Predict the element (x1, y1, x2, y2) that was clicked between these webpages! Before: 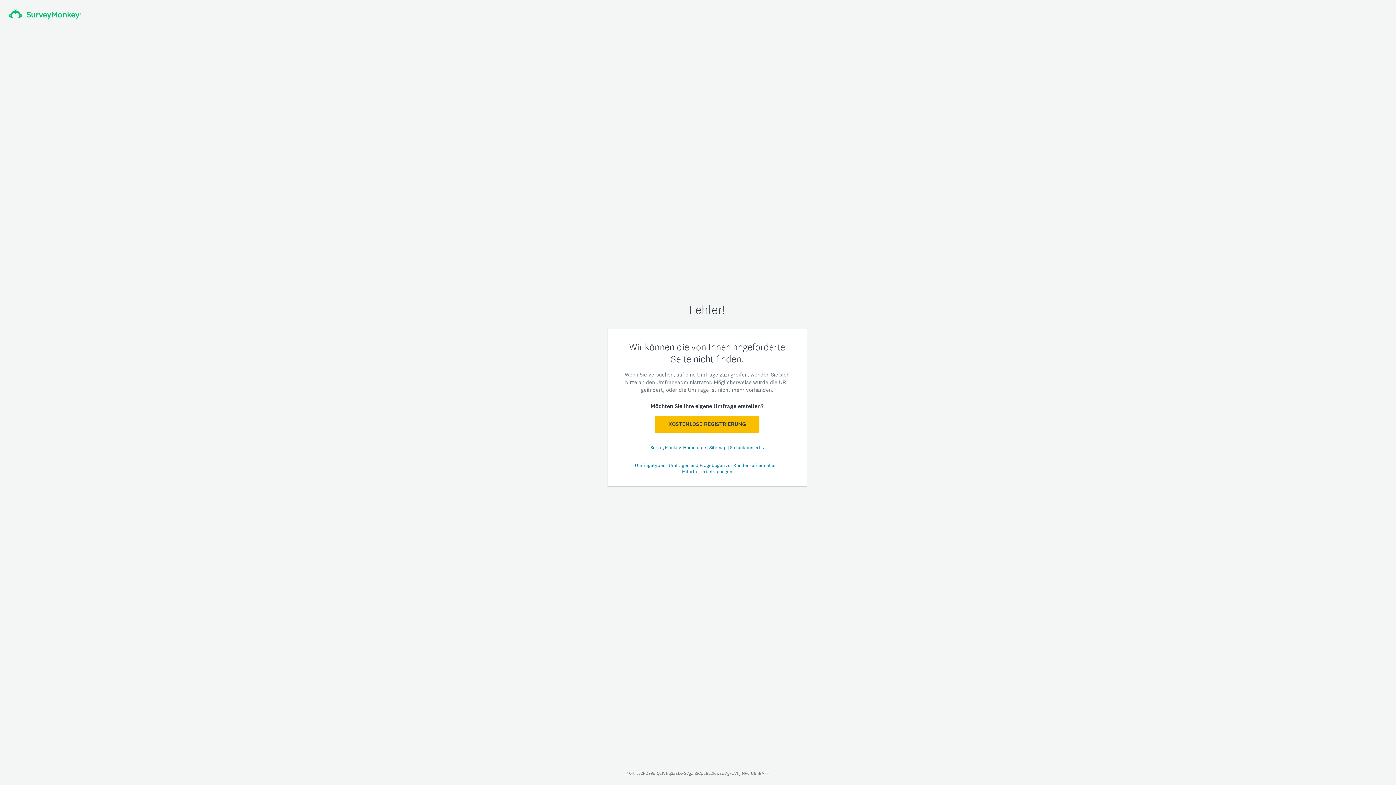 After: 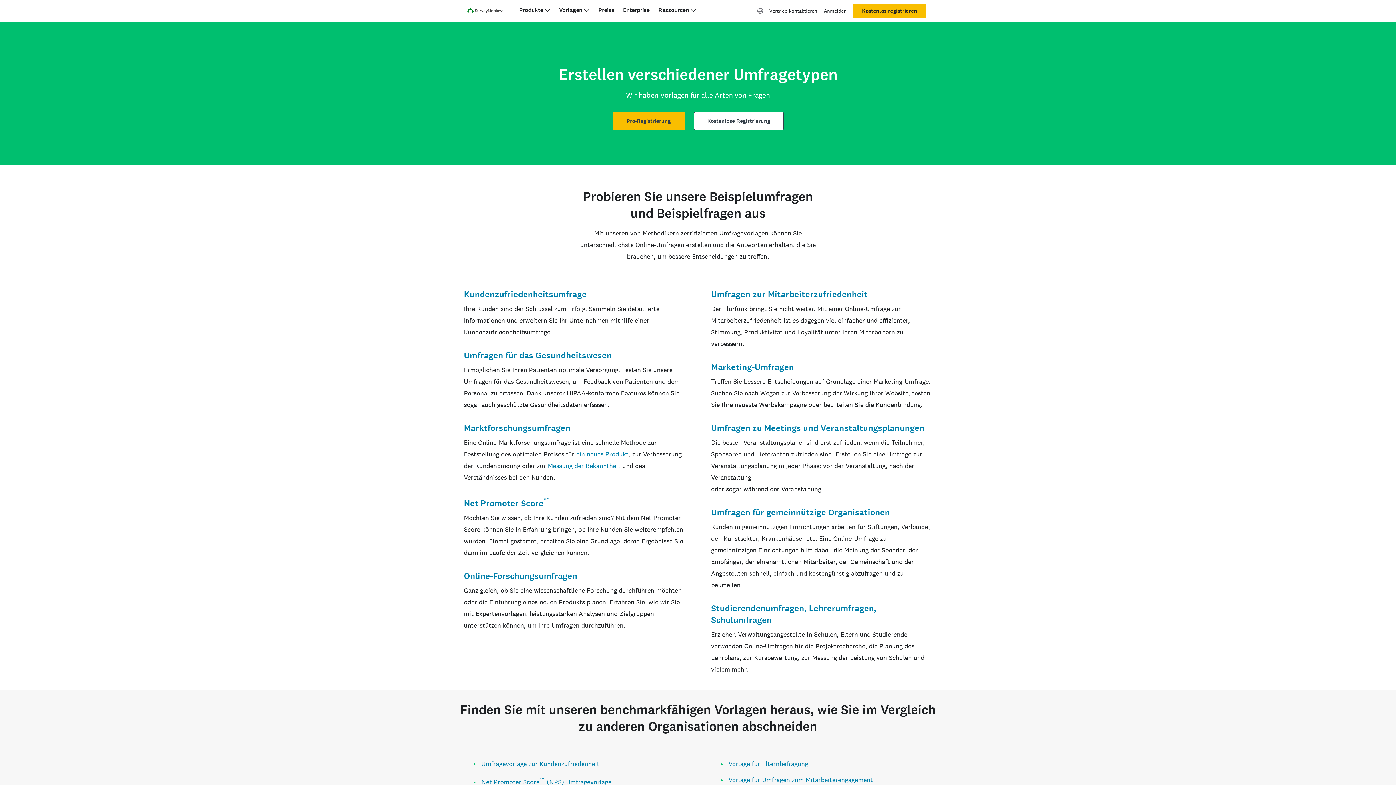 Action: bbox: (635, 462, 666, 468) label: Umfragetypen 